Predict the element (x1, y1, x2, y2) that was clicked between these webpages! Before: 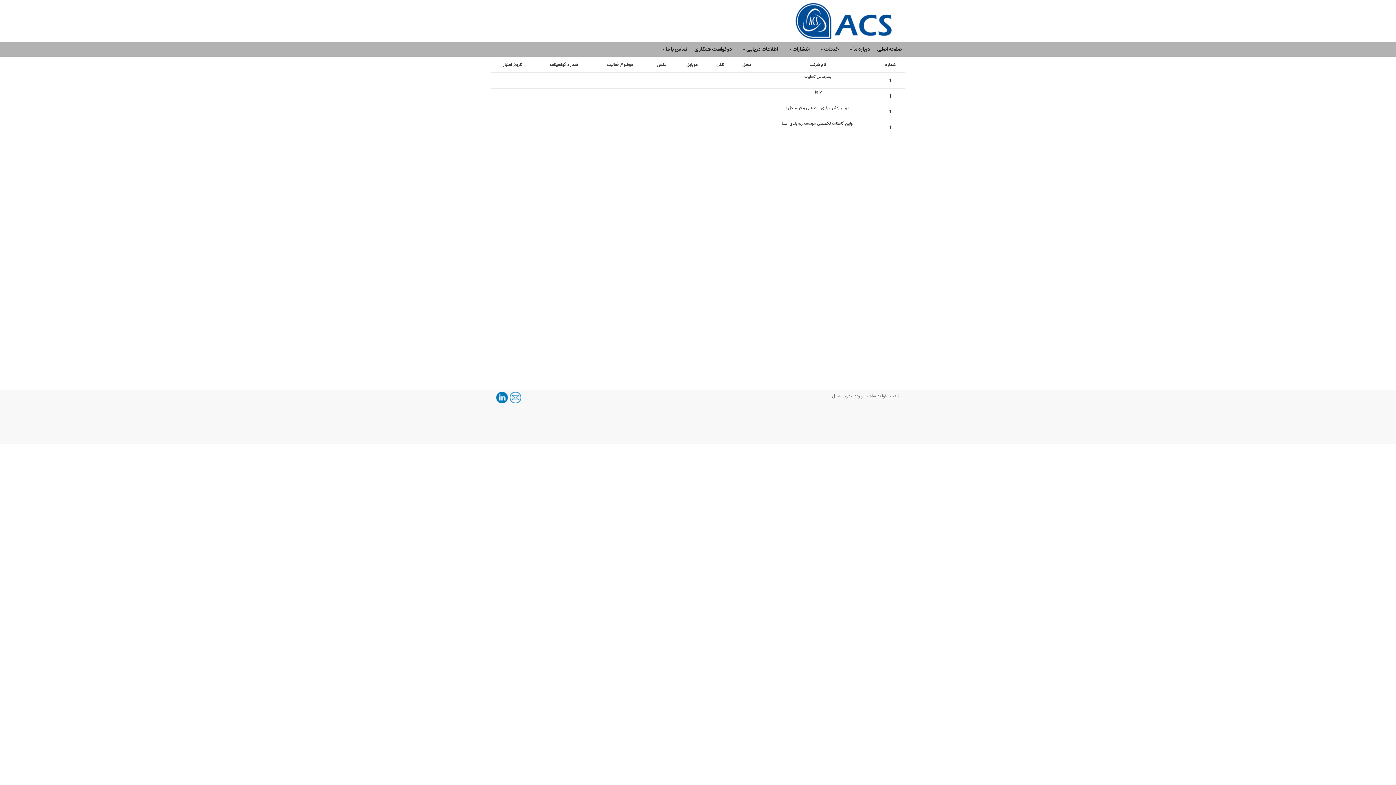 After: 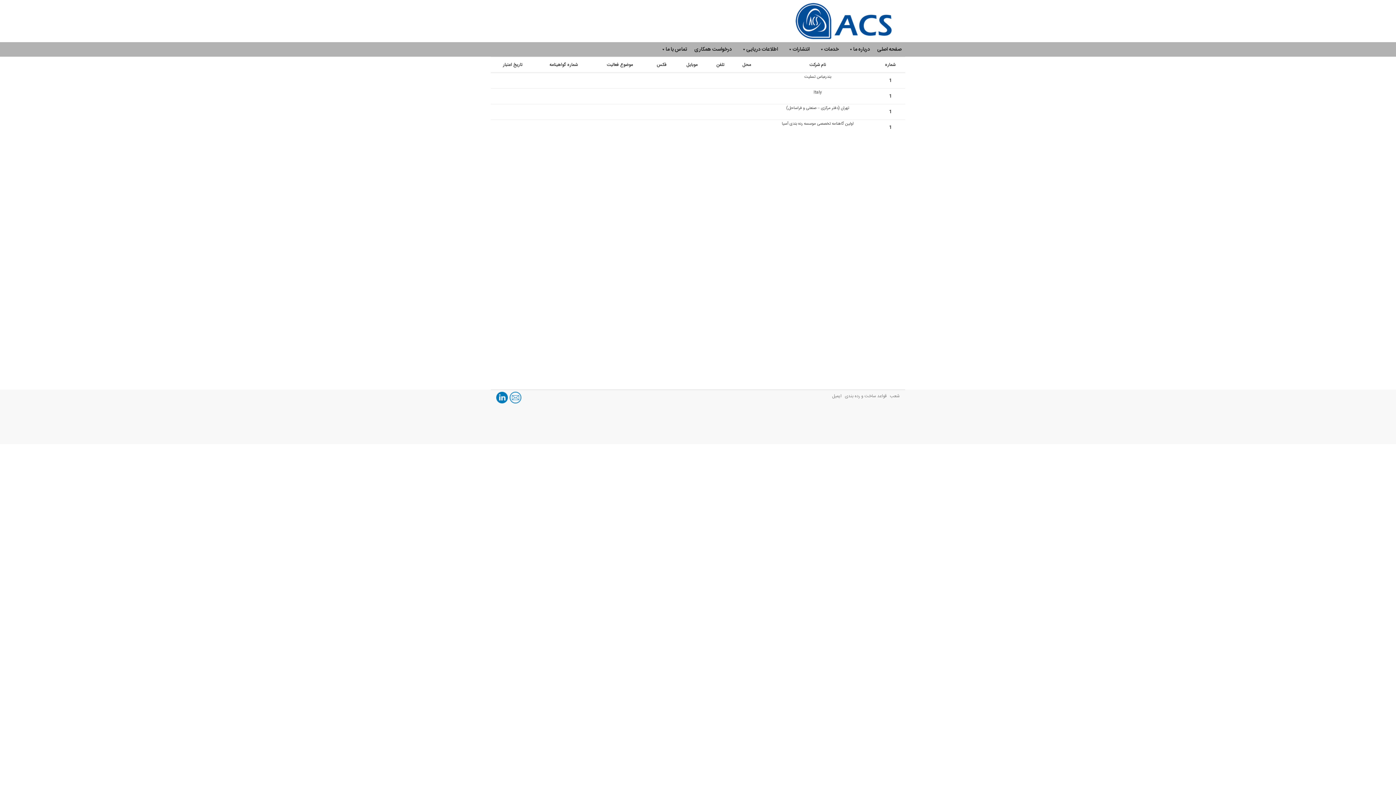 Action: bbox: (496, 393, 508, 402)